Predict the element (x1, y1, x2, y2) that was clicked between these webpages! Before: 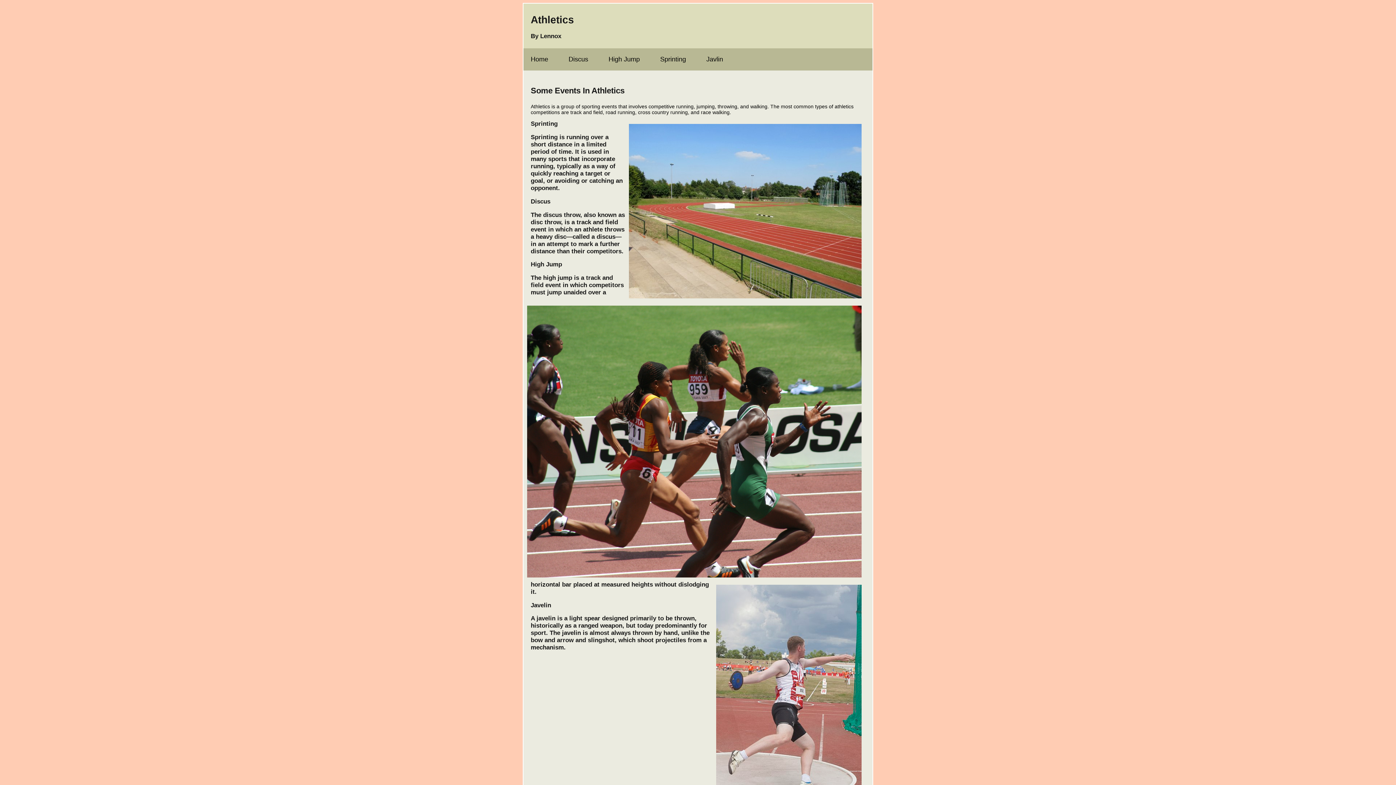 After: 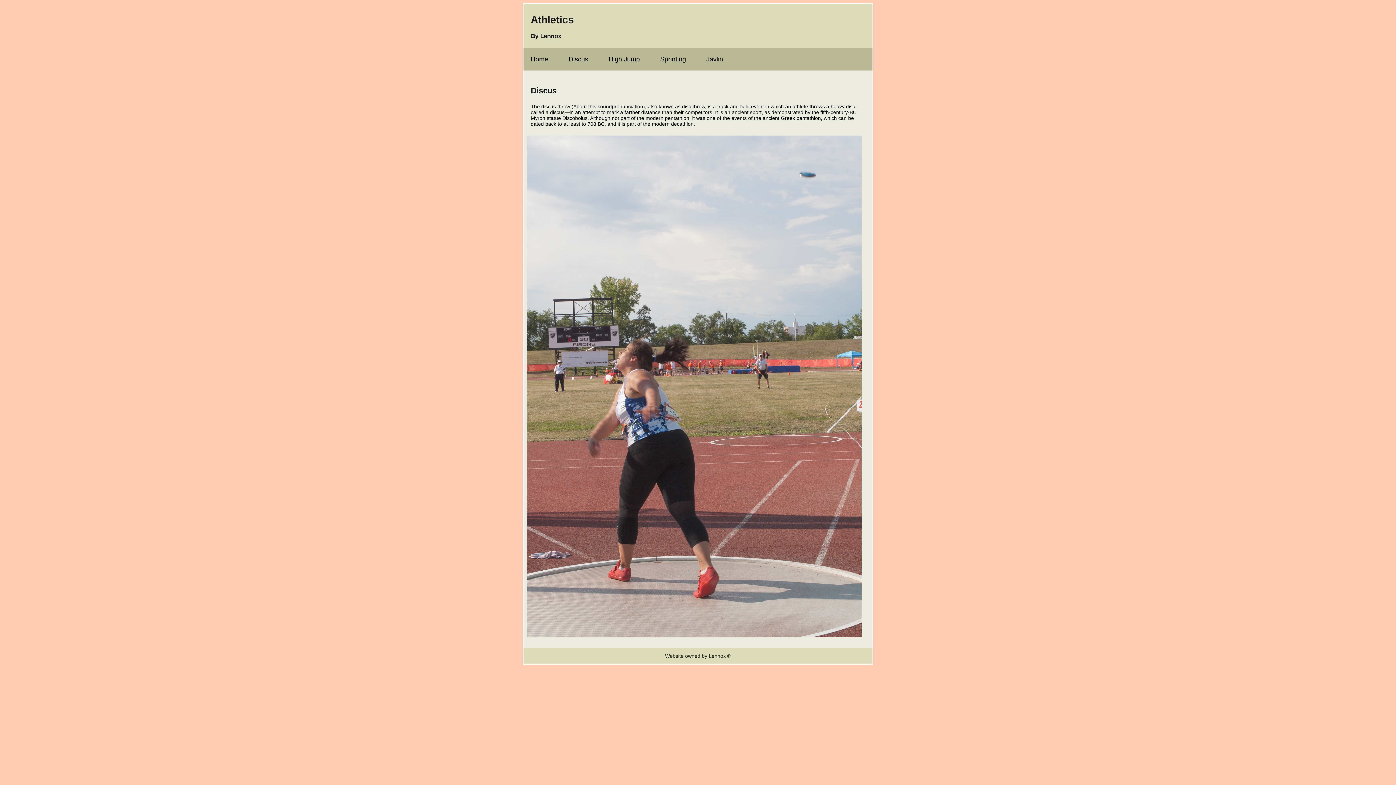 Action: bbox: (568, 52, 588, 67) label: Discus